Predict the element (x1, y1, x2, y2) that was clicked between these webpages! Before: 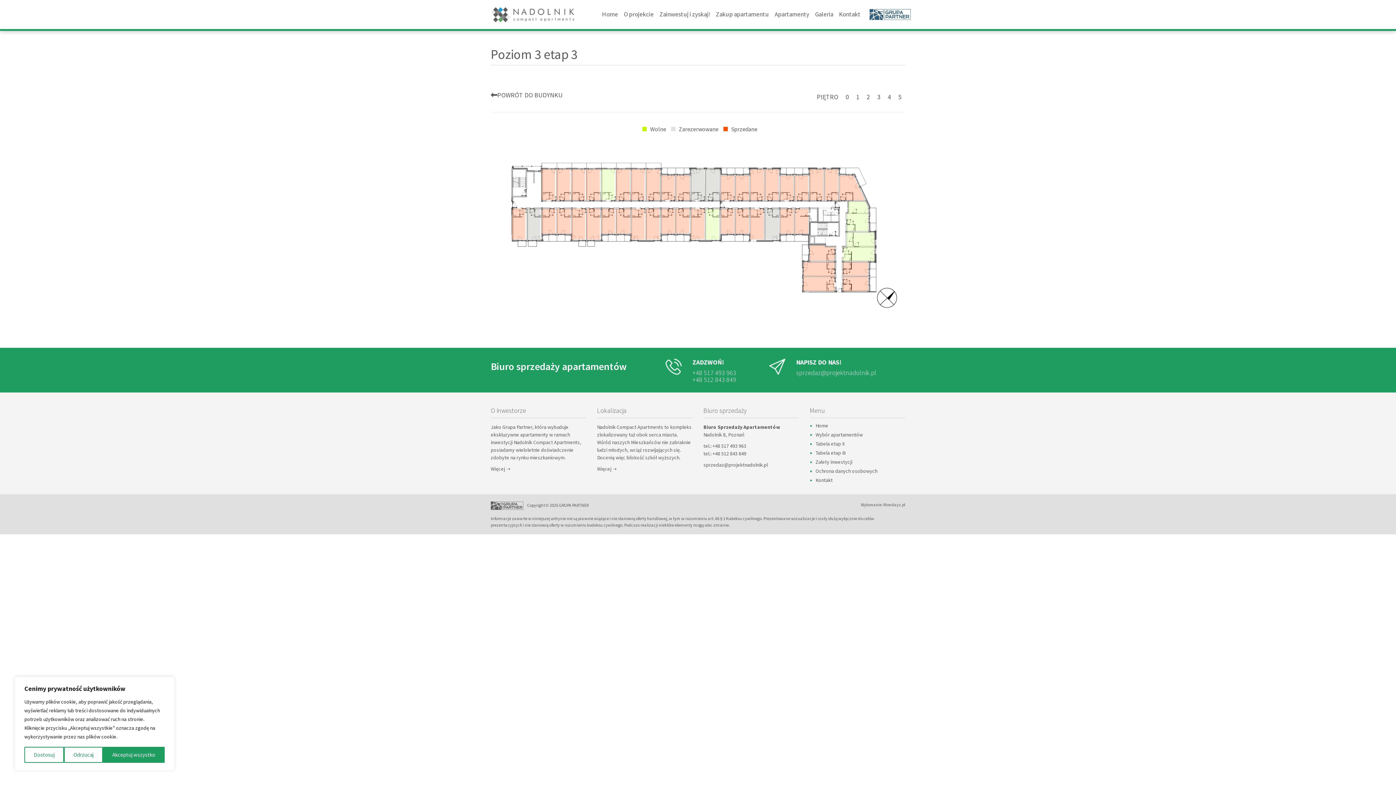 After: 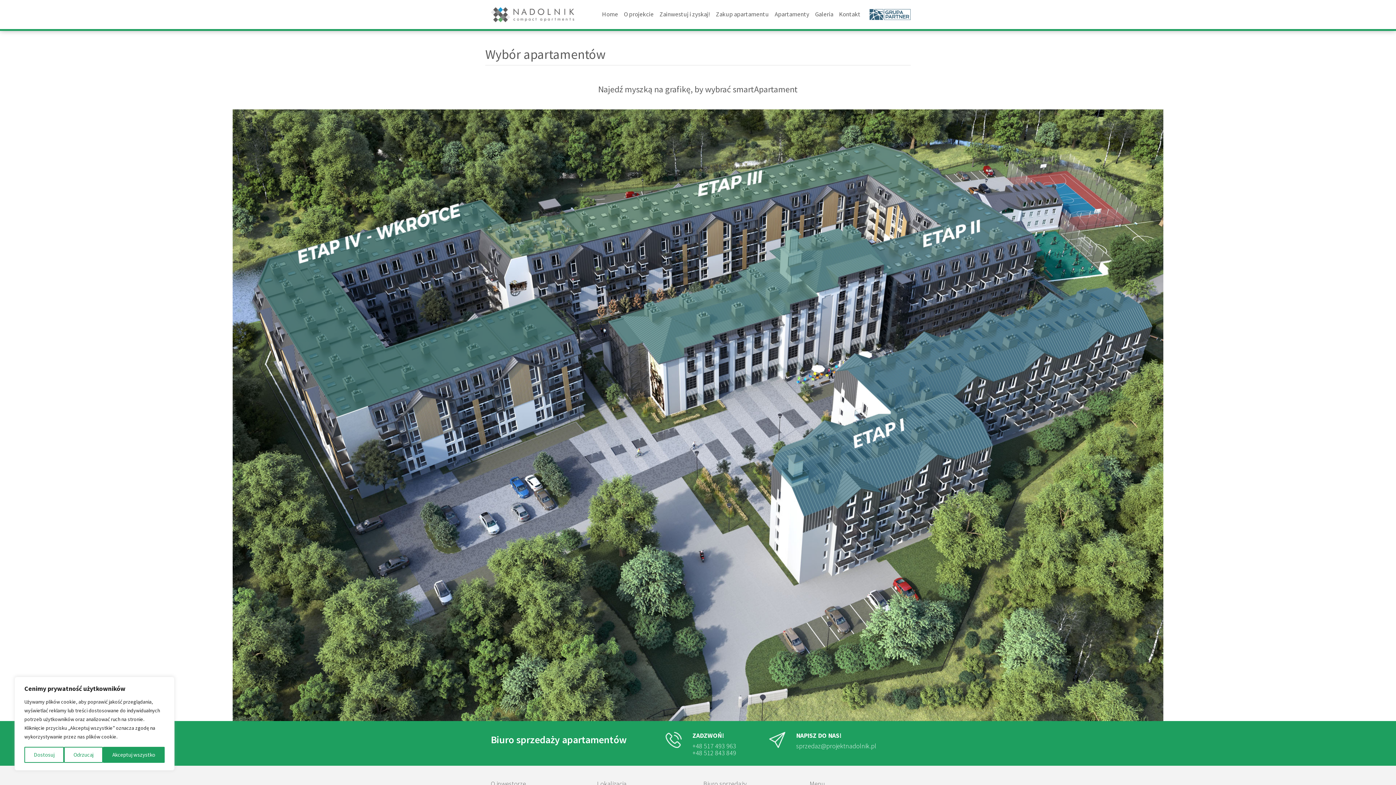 Action: bbox: (490, 90, 562, 100) label: POWRÓT DO BUDYNKU